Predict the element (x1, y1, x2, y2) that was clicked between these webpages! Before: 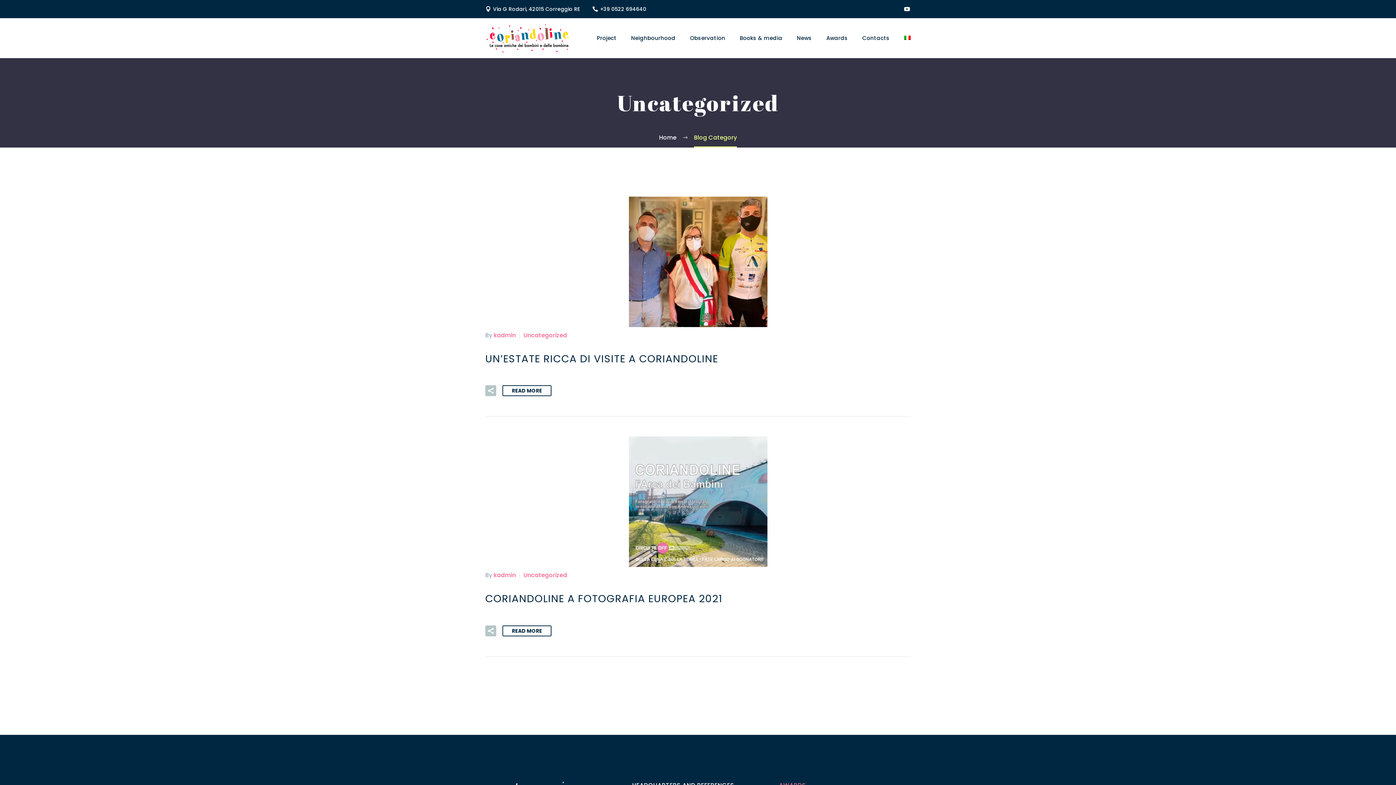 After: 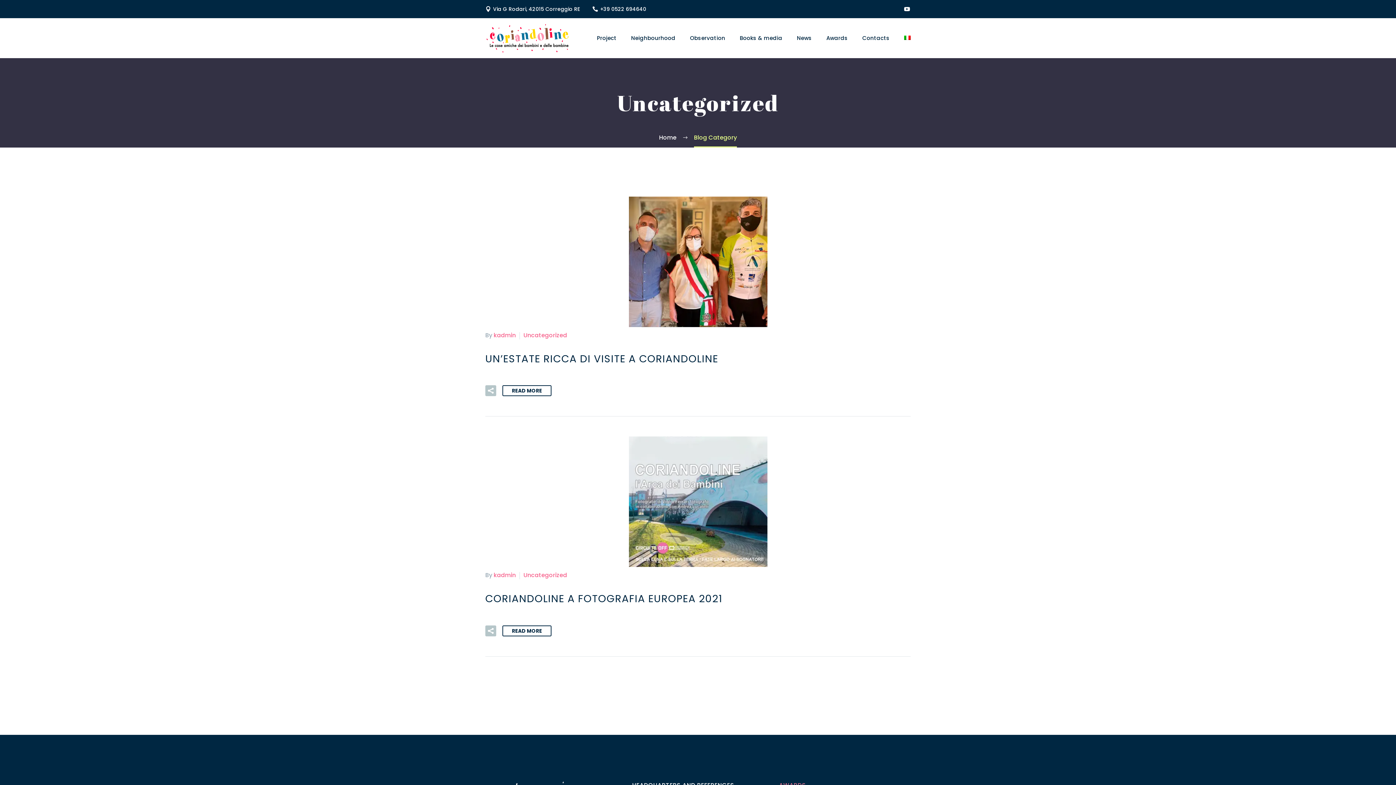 Action: bbox: (523, 571, 567, 579) label: Uncategorized